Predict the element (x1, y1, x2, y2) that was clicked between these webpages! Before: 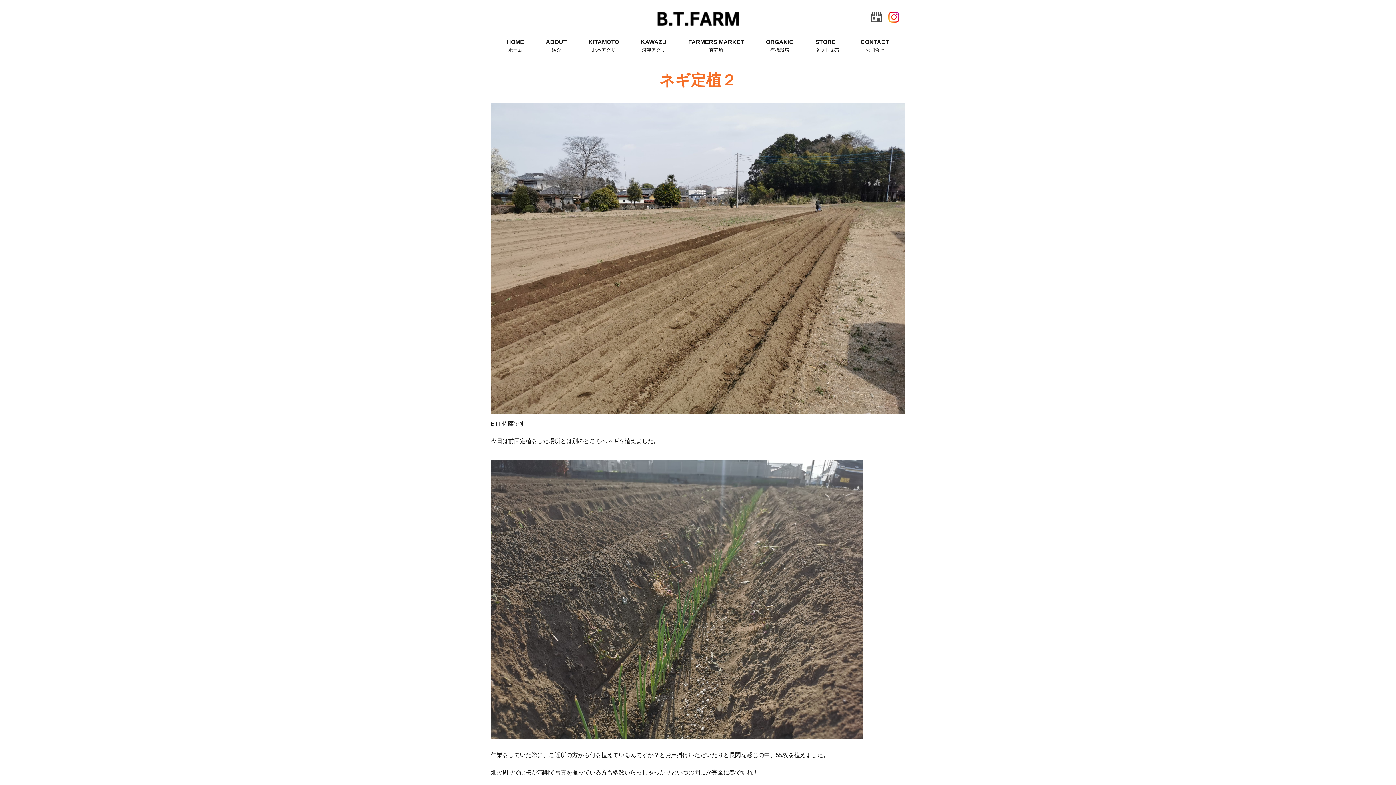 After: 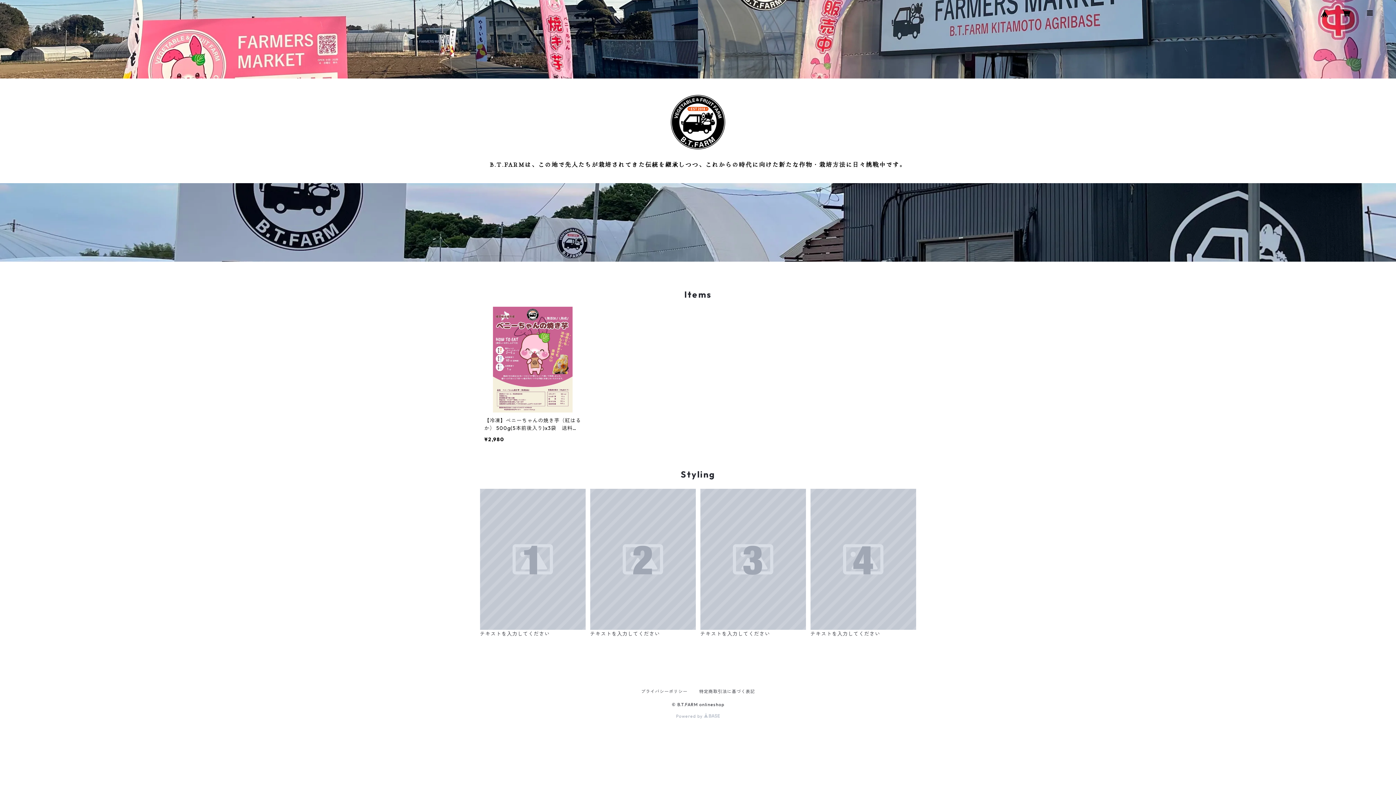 Action: label: STORE
ネット販売 bbox: (809, 37, 844, 53)